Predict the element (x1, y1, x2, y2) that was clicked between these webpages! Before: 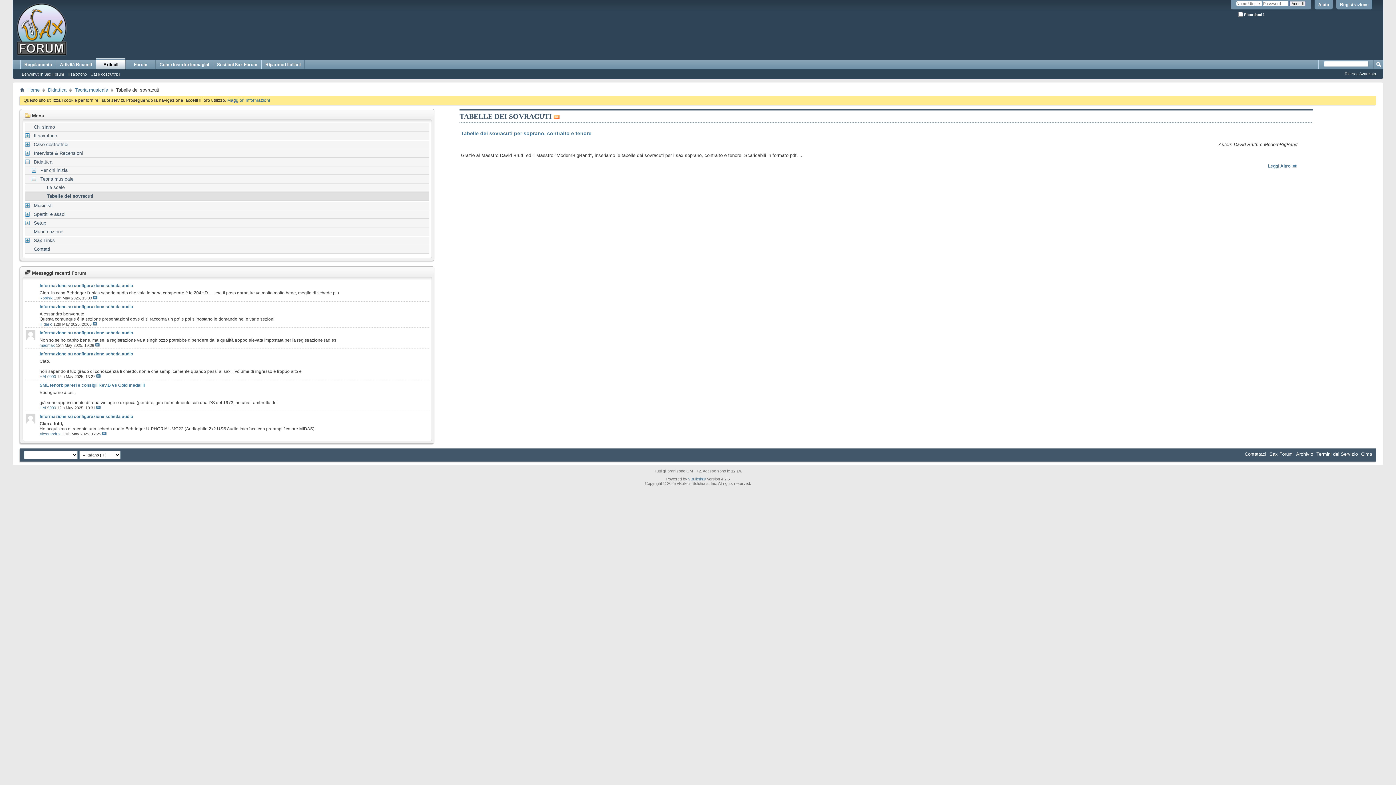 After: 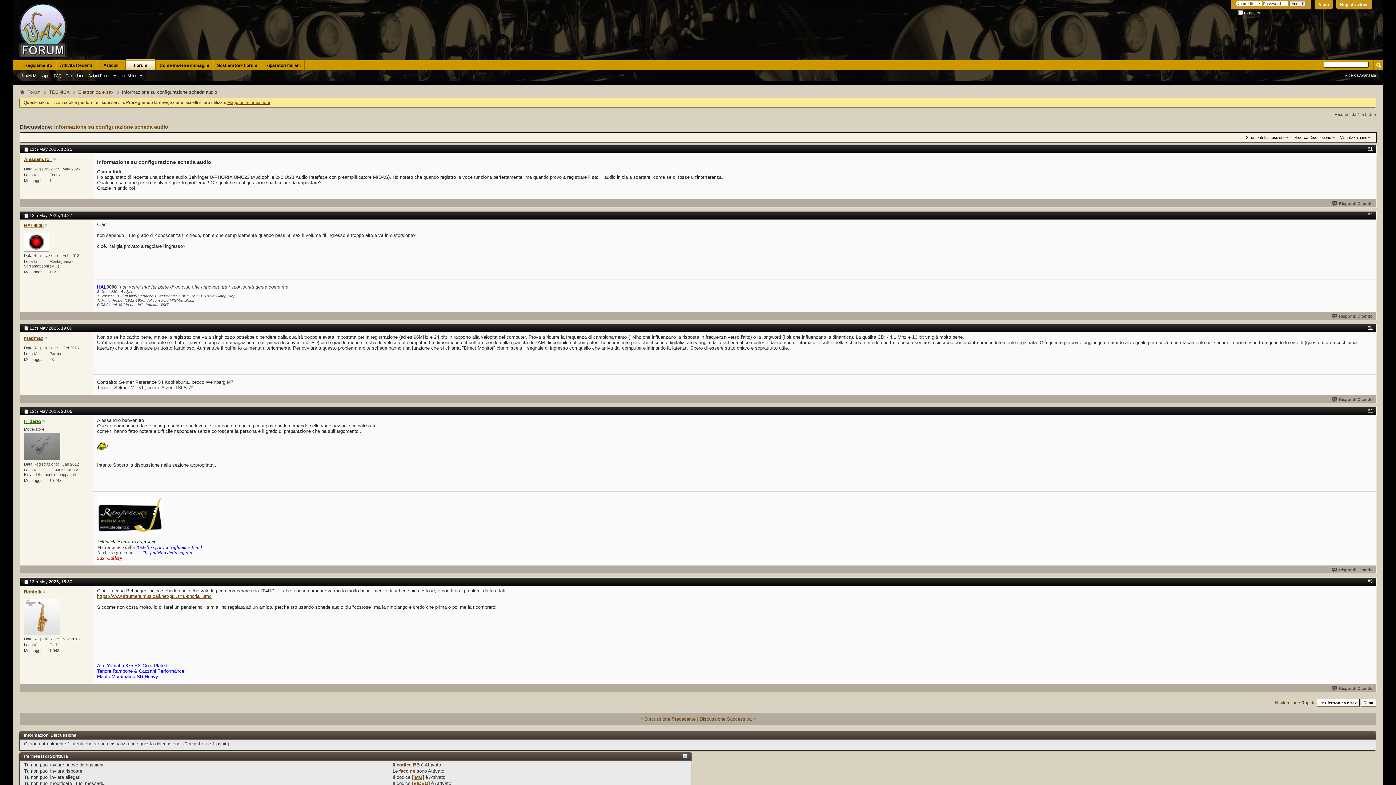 Action: bbox: (39, 351, 429, 356) label: Informazione su configurazione scheda audio